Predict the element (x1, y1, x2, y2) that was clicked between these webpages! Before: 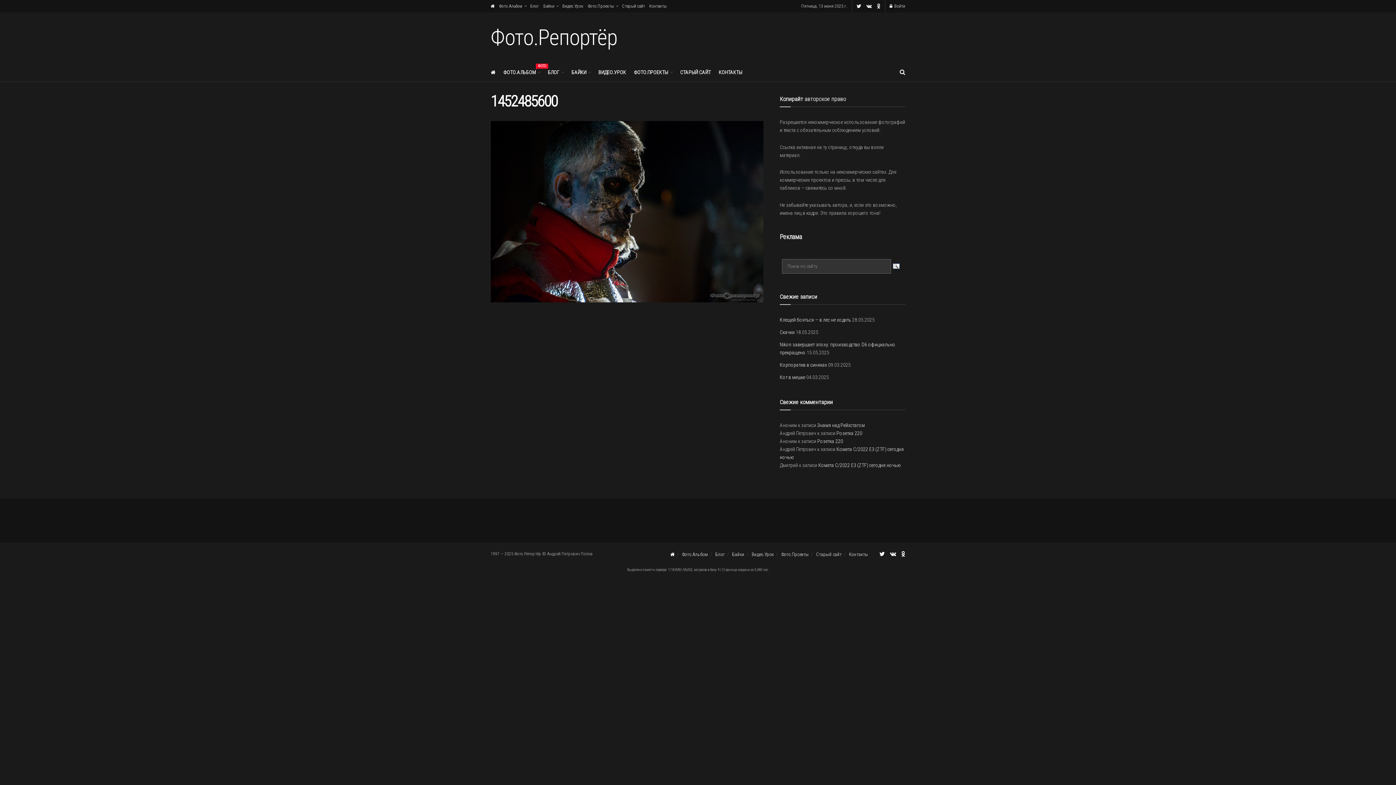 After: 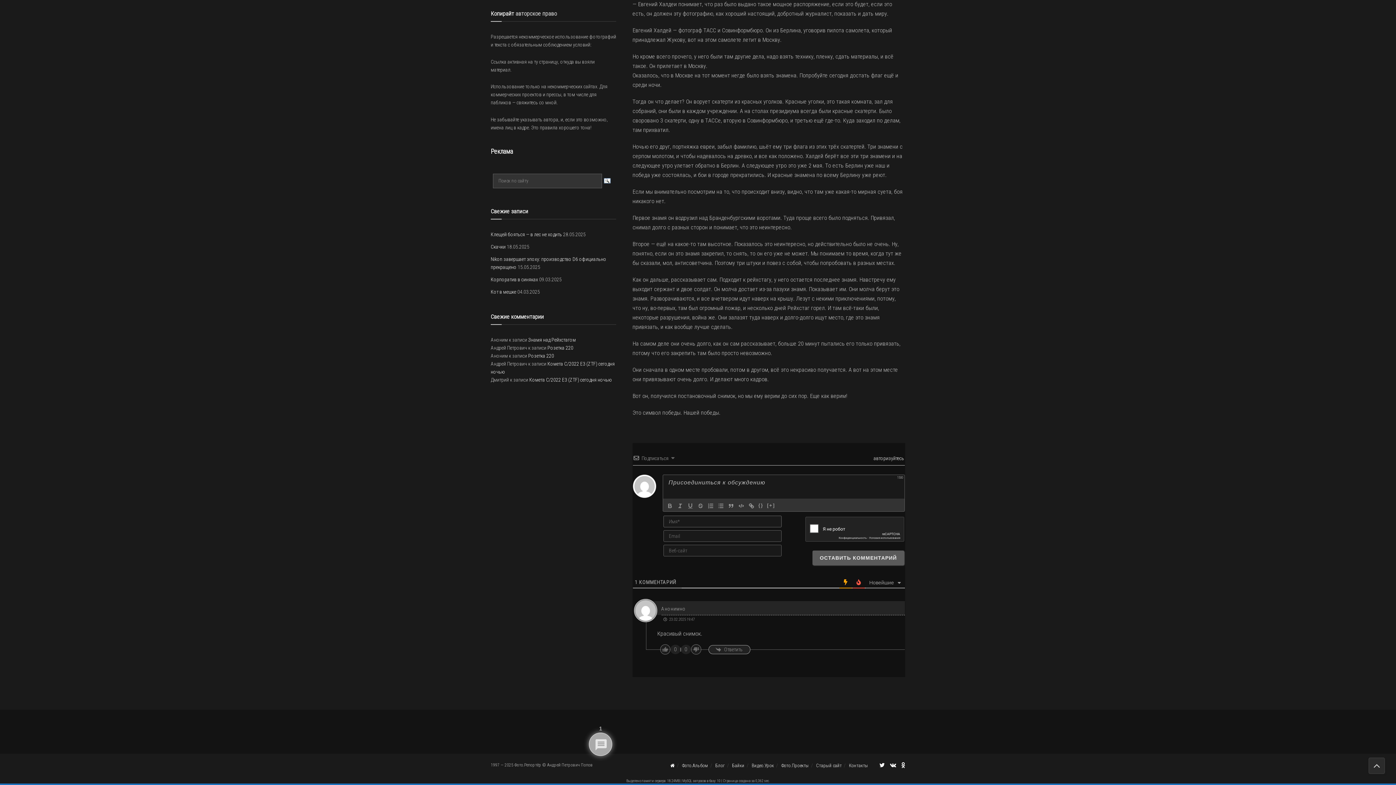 Action: label: Знамя над Рейхстагом bbox: (817, 422, 865, 428)